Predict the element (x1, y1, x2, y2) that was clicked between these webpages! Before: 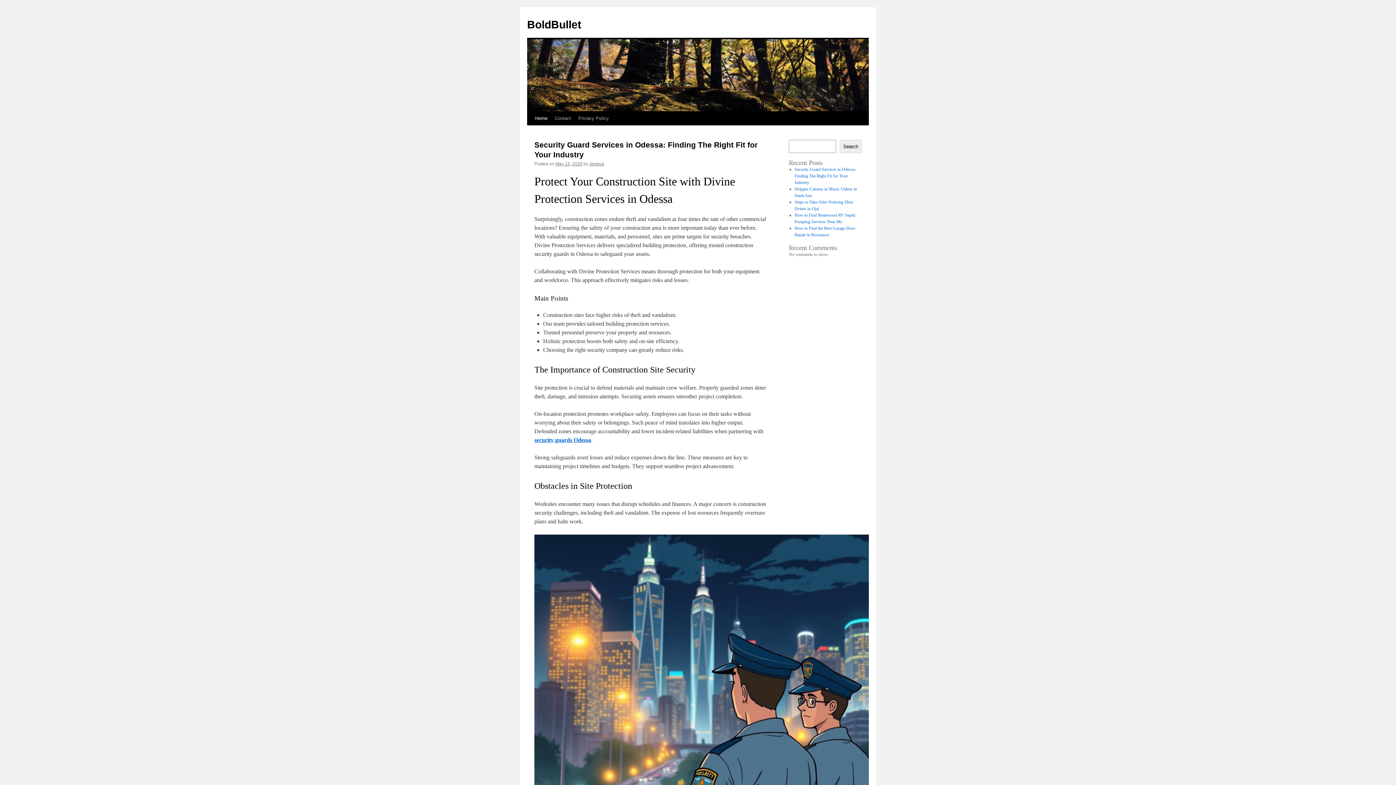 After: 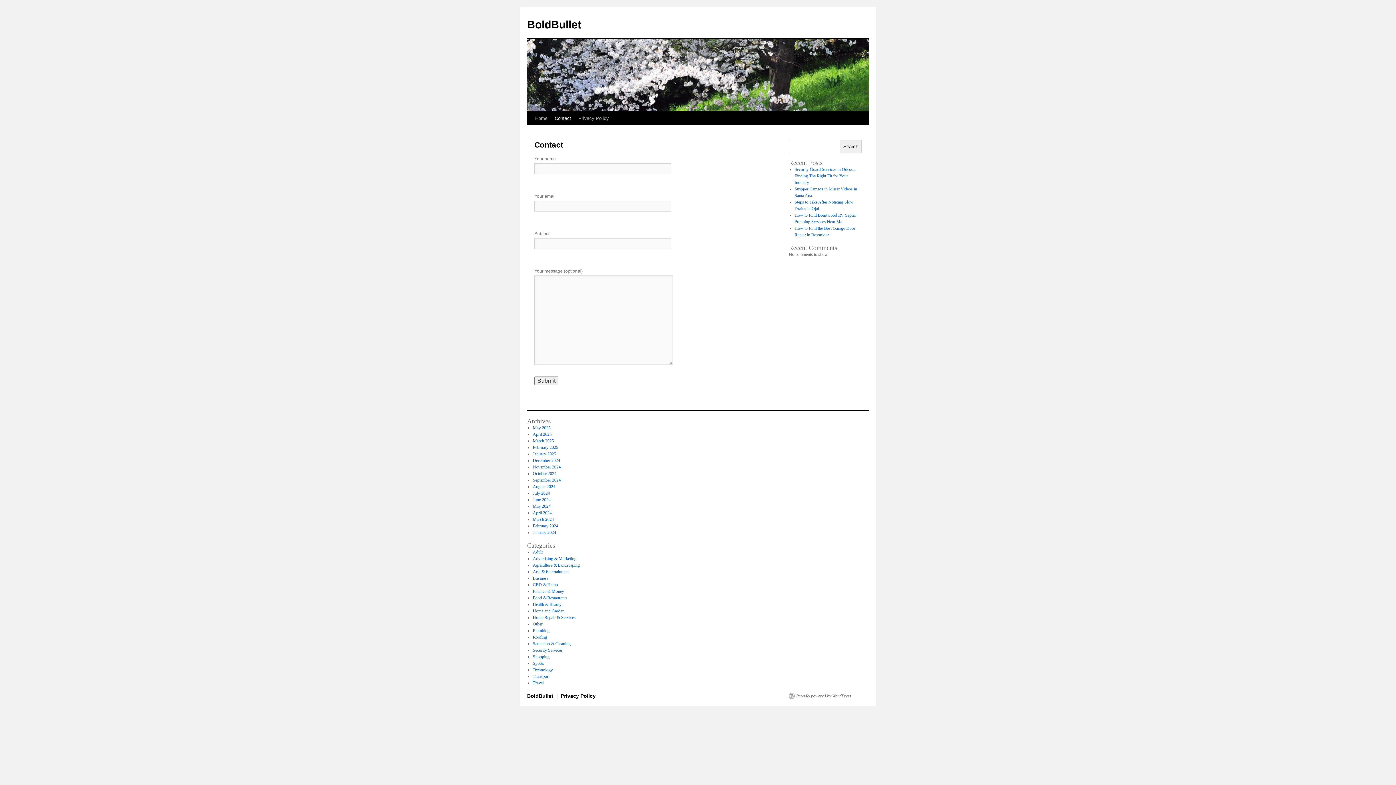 Action: label: Contact bbox: (551, 111, 574, 125)